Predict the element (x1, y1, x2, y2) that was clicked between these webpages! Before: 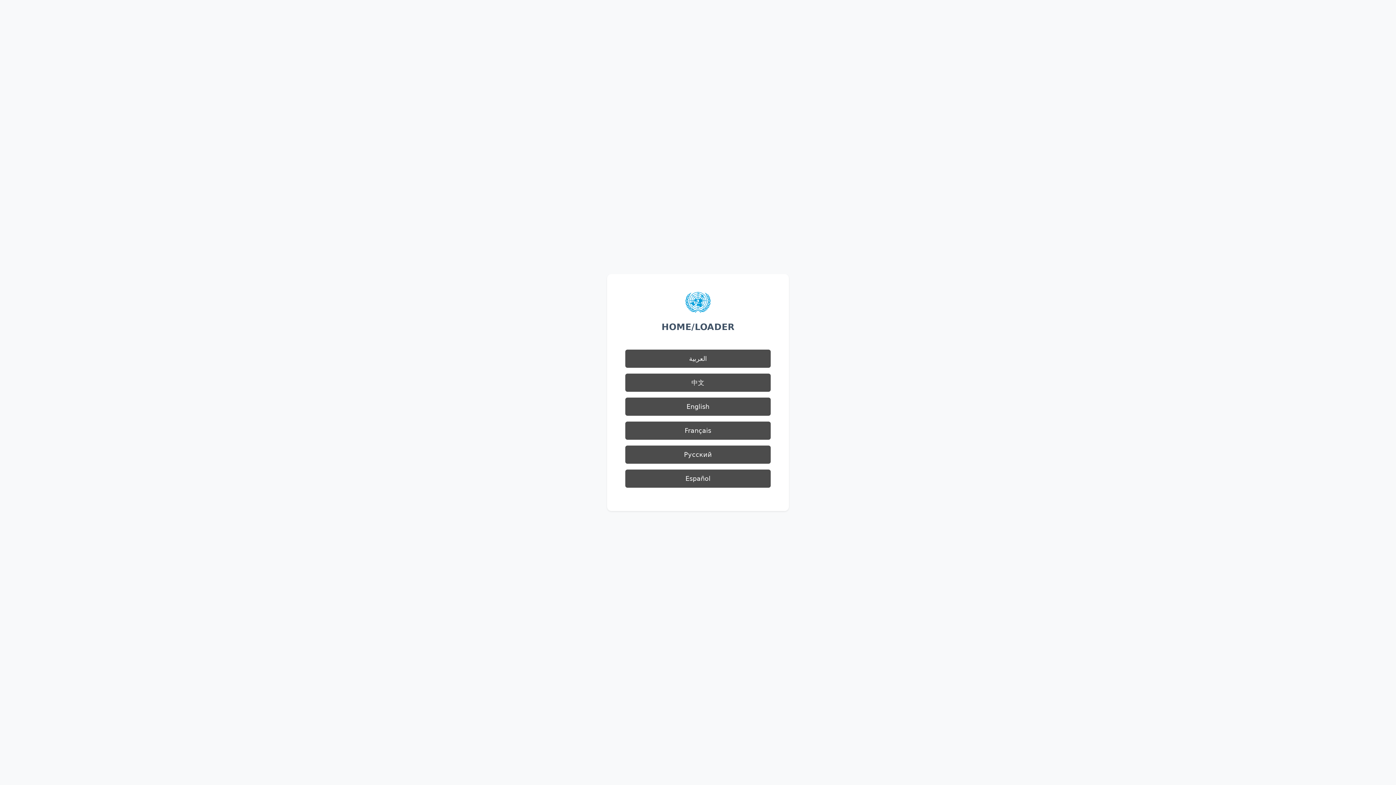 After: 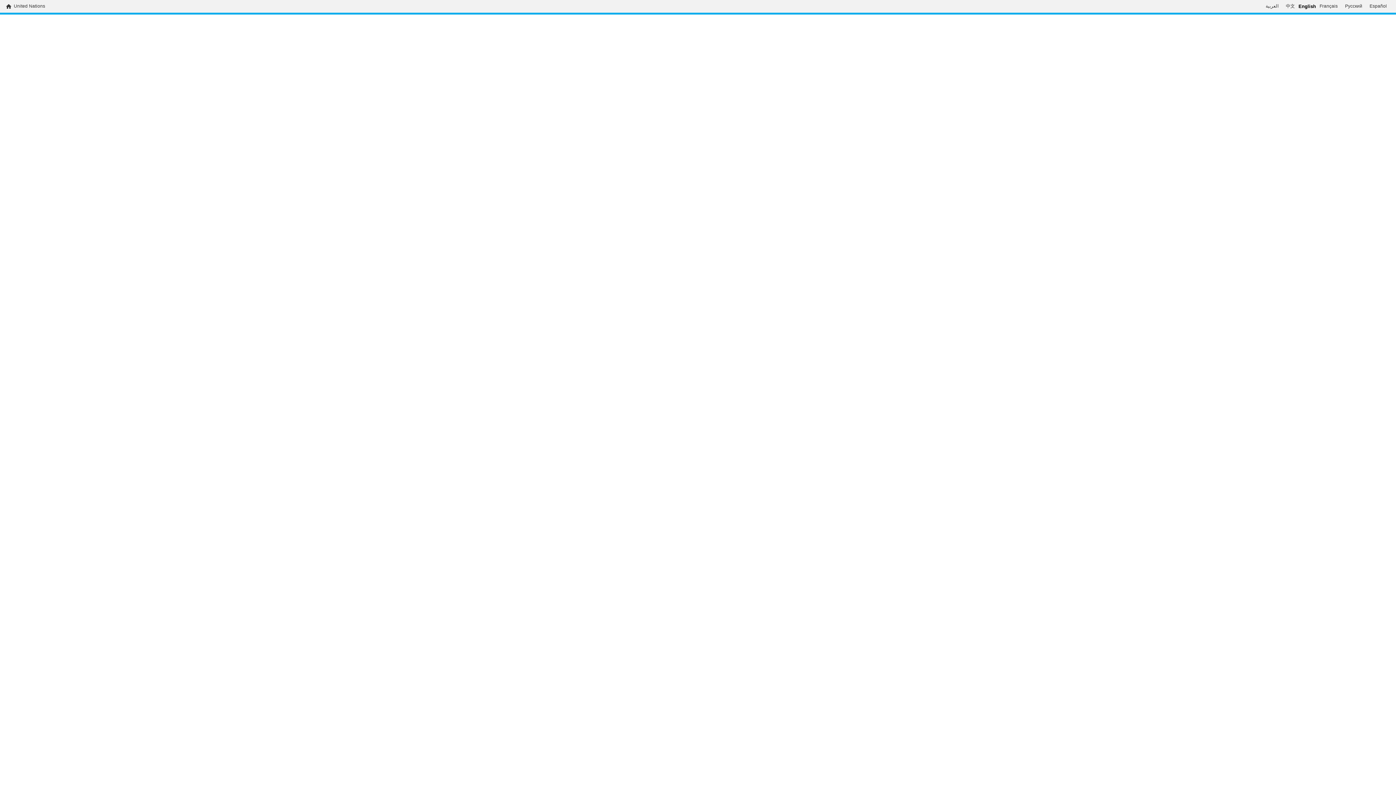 Action: label: English bbox: (625, 397, 770, 416)